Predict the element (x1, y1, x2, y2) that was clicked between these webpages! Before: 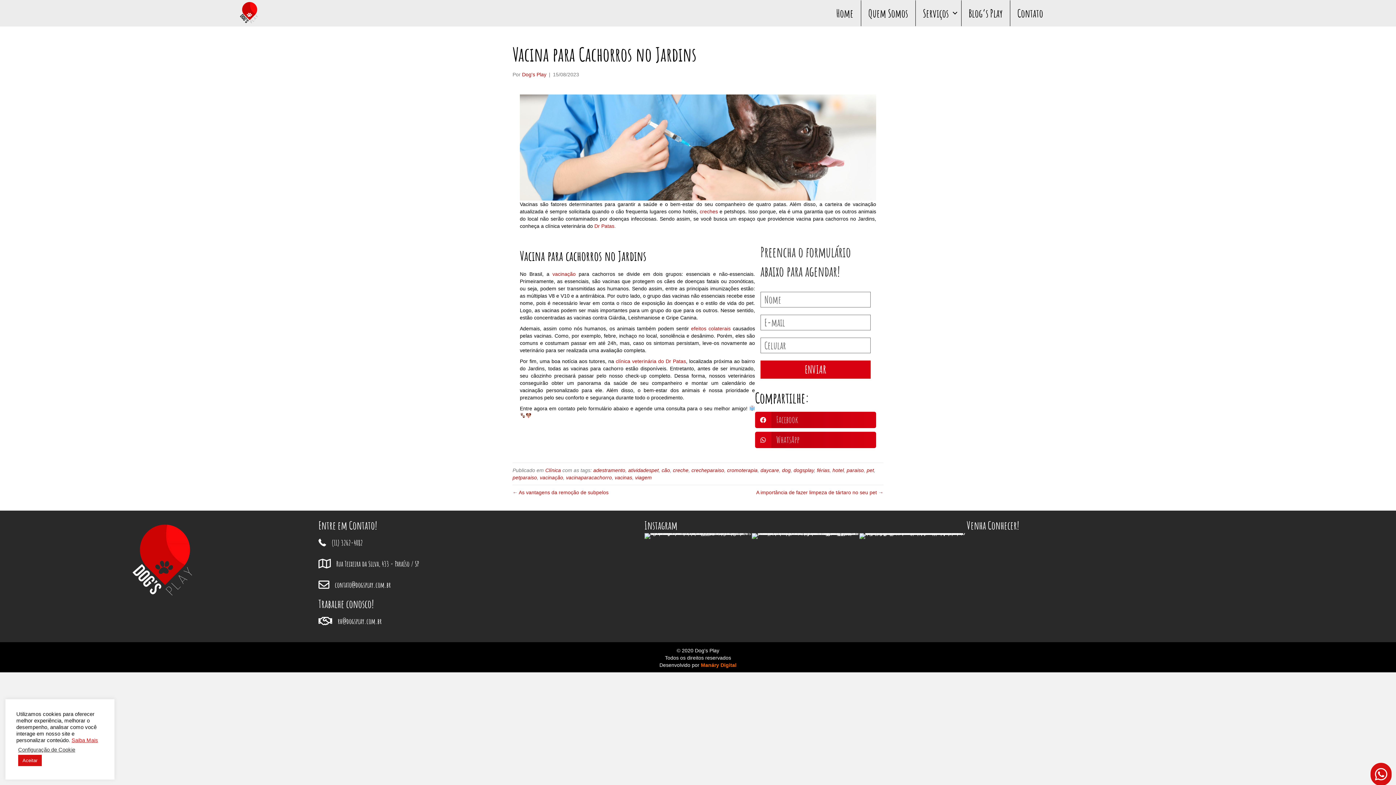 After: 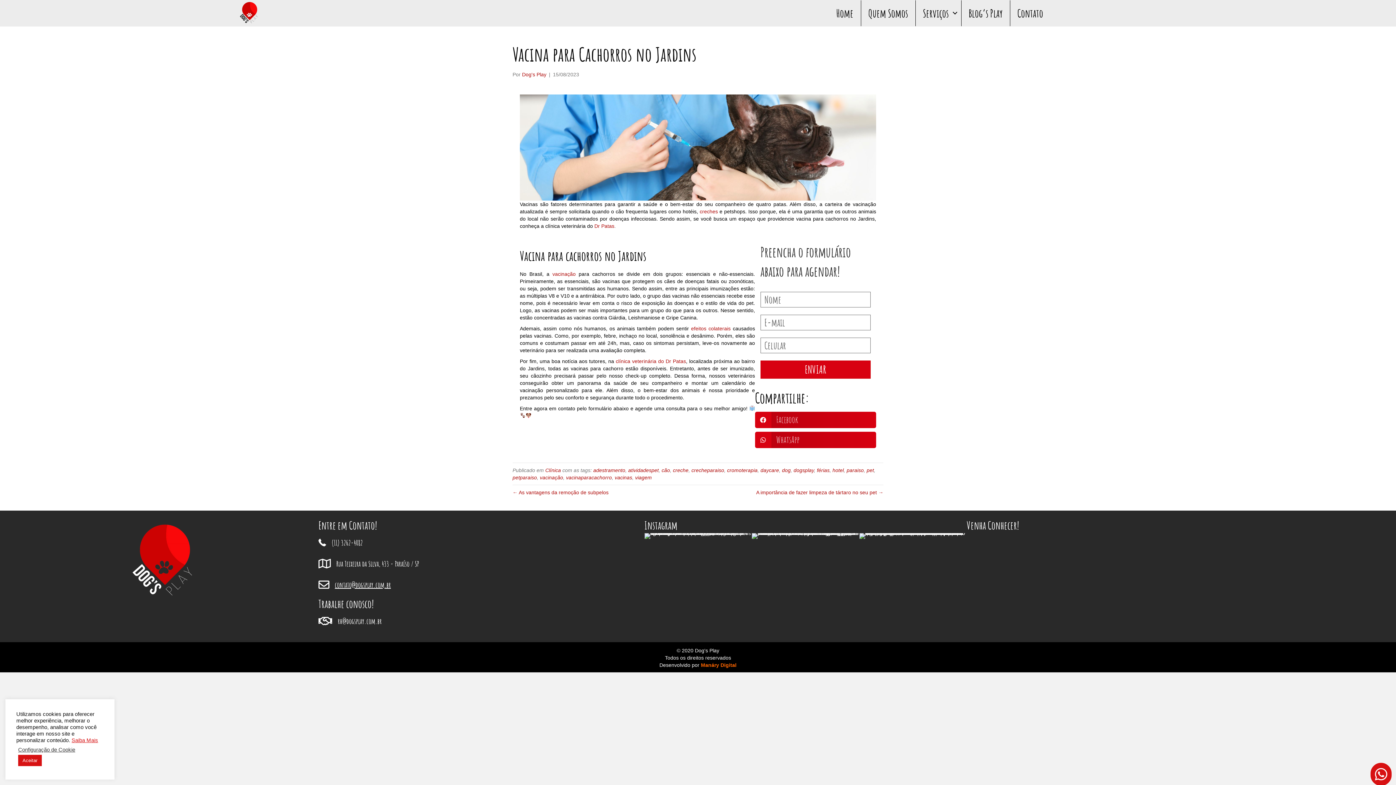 Action: label: contato@dogsplay.com.br bbox: (334, 580, 390, 589)